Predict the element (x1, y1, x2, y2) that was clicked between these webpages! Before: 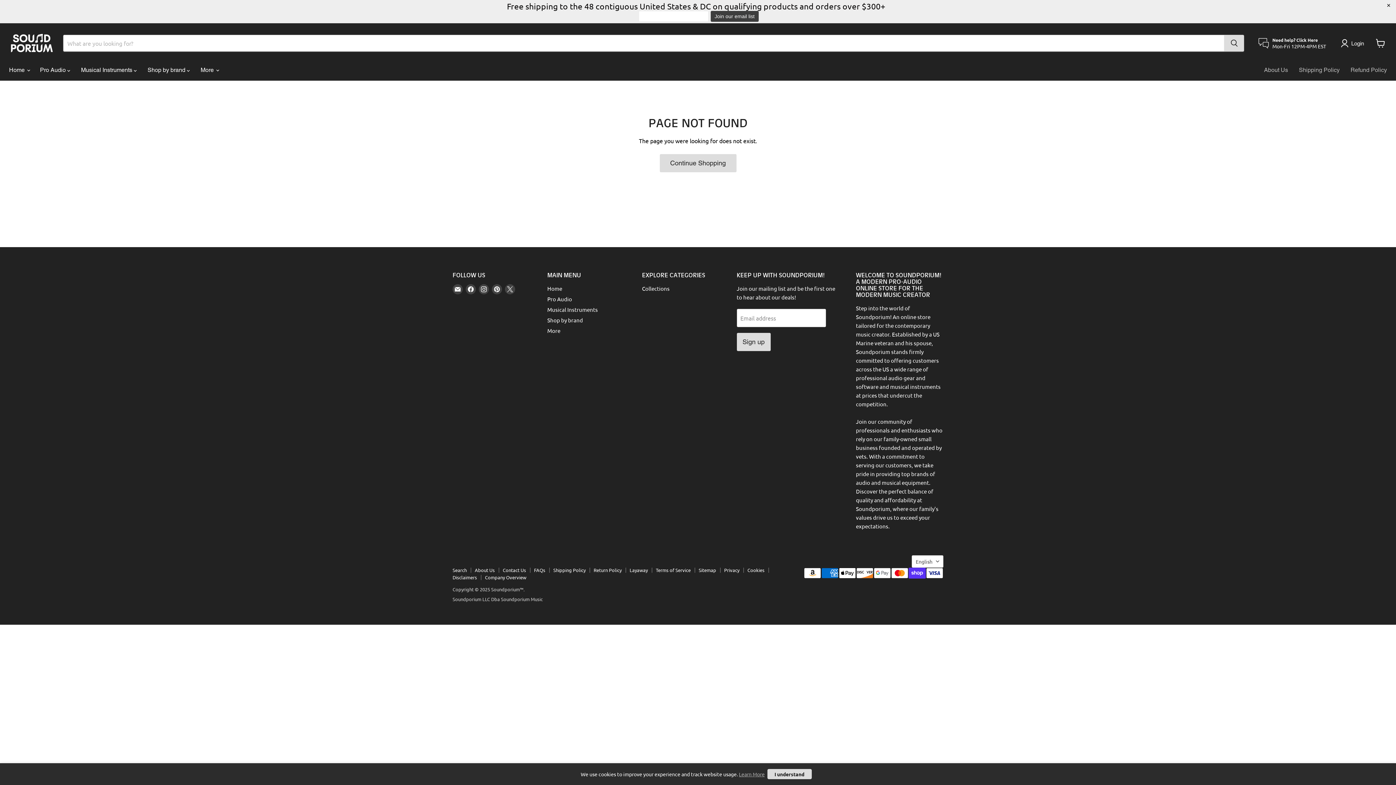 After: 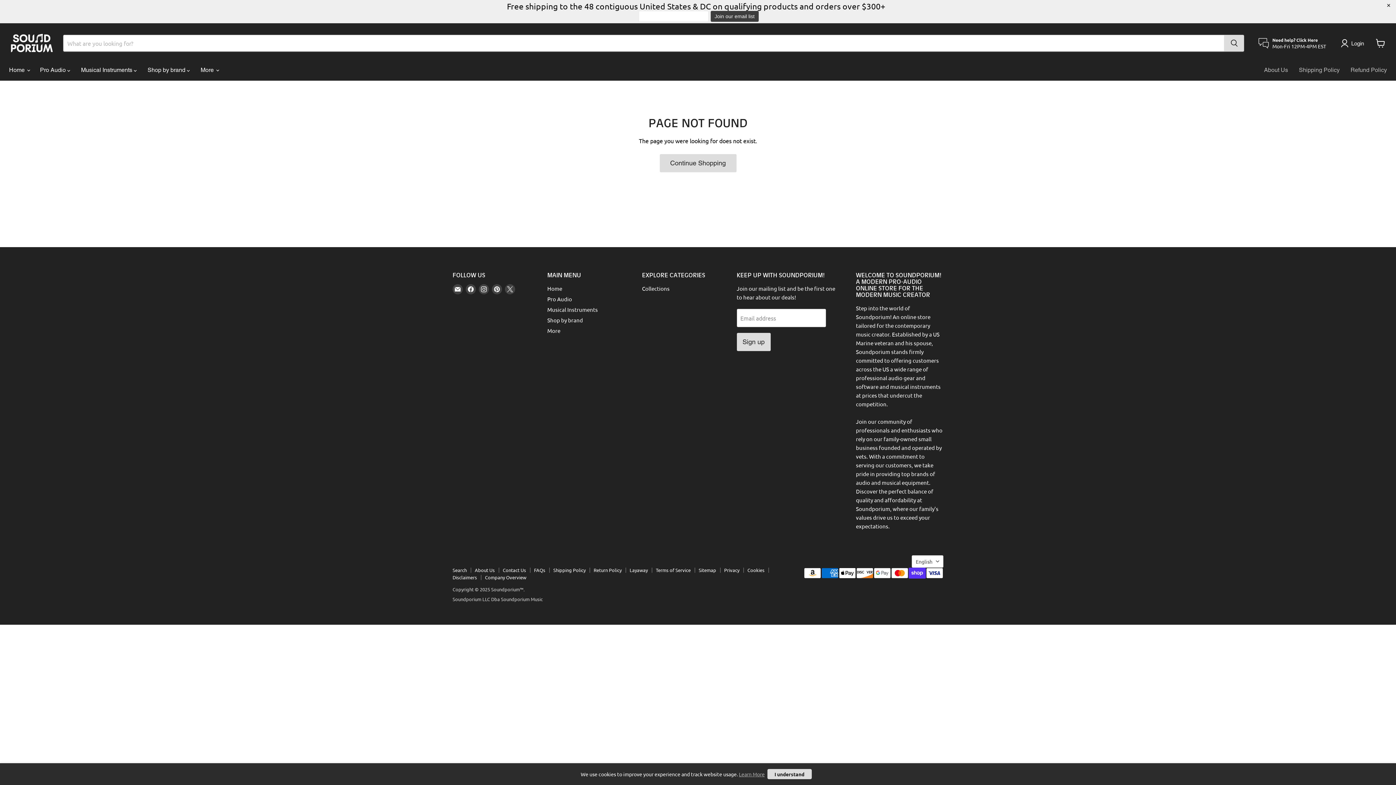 Action: label: Need help? Click Here

Mon-Fri 12PM-4PM EST bbox: (1258, 37, 1326, 49)